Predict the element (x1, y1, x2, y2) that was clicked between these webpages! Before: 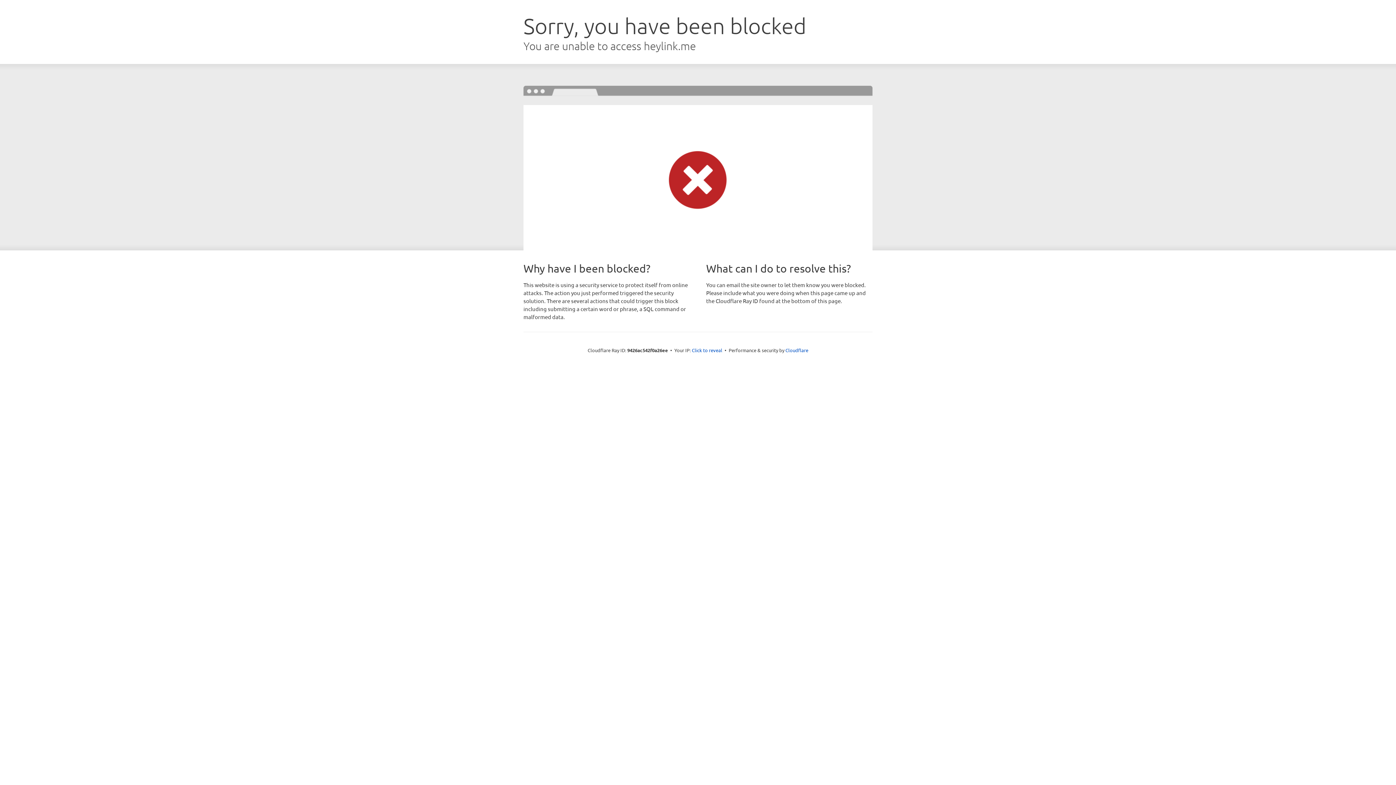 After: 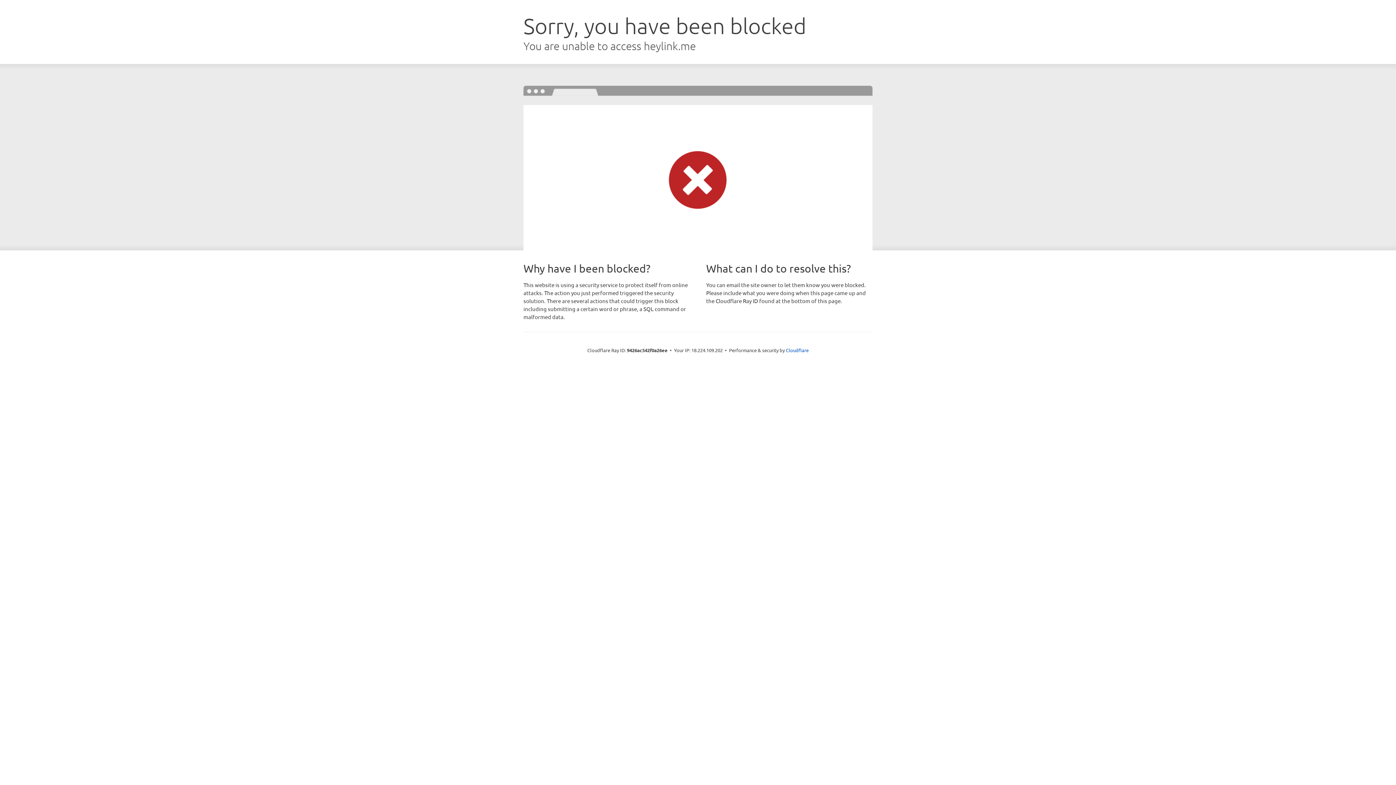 Action: bbox: (692, 346, 722, 353) label: Click to reveal